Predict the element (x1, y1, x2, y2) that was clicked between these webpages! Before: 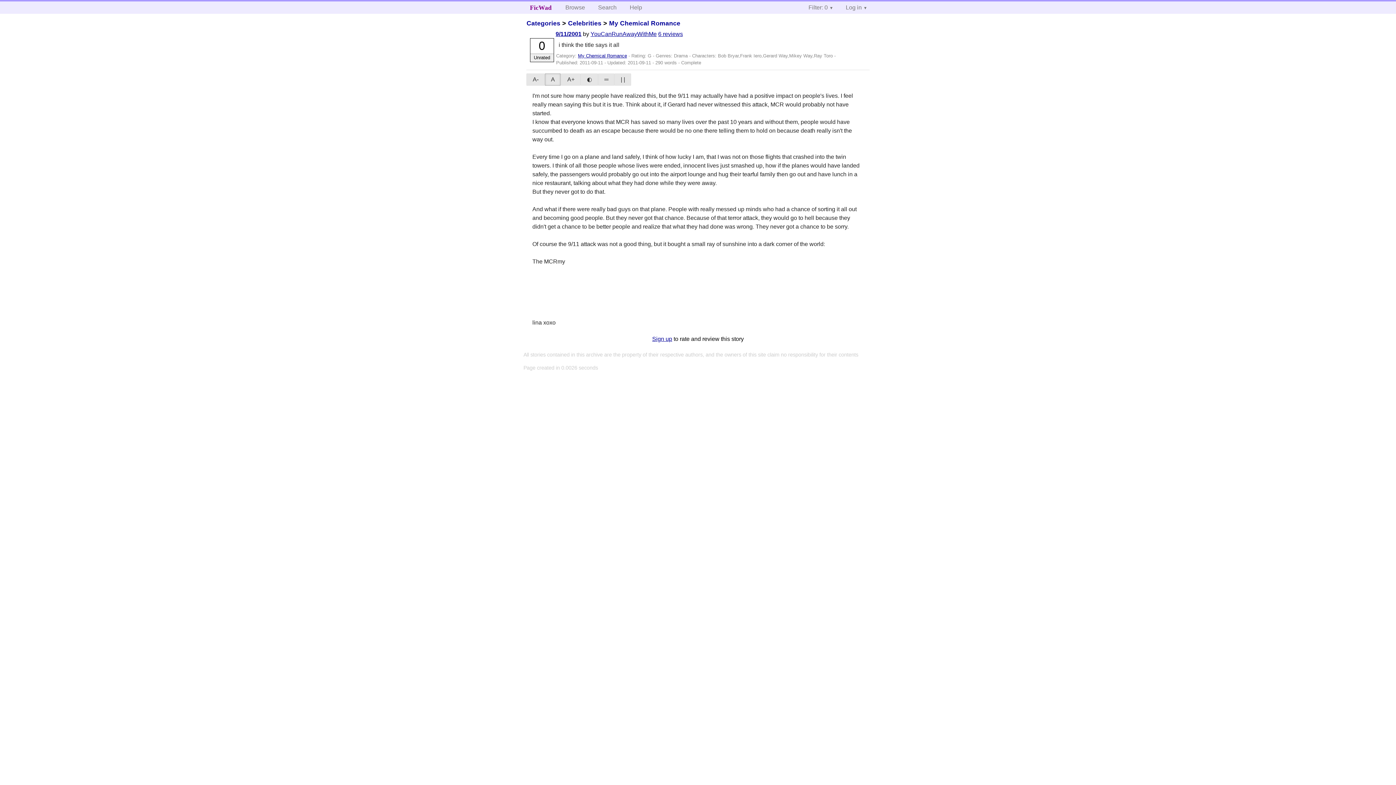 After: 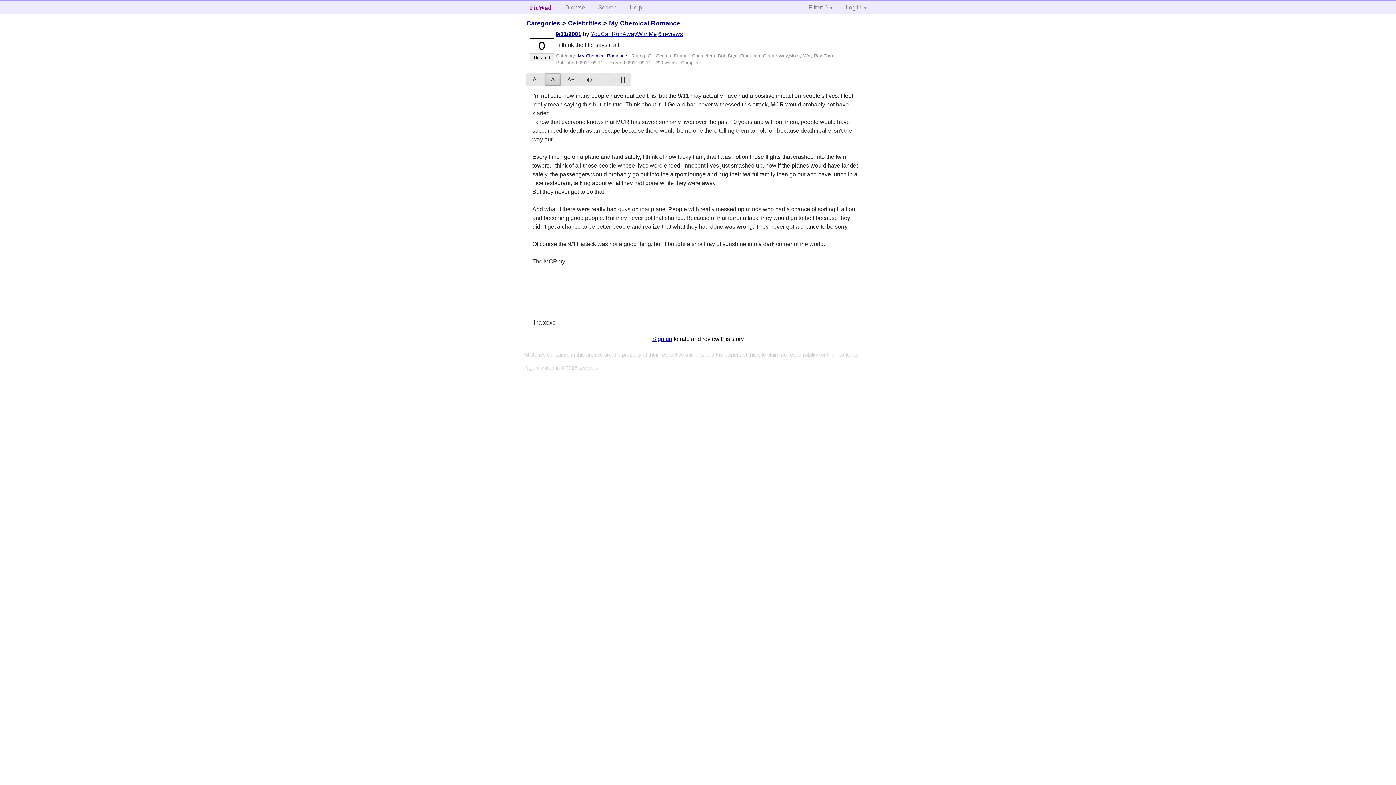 Action: bbox: (544, 73, 561, 85) label: A